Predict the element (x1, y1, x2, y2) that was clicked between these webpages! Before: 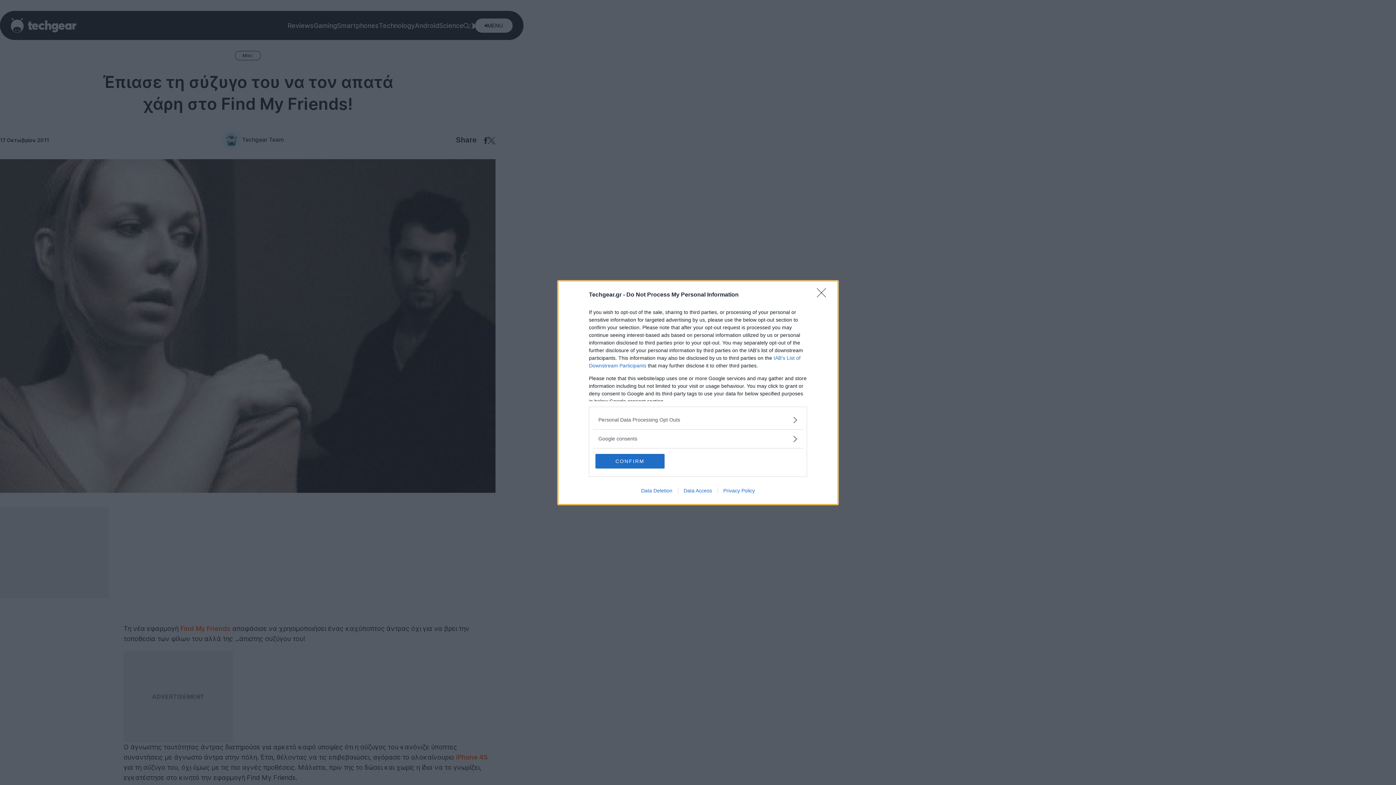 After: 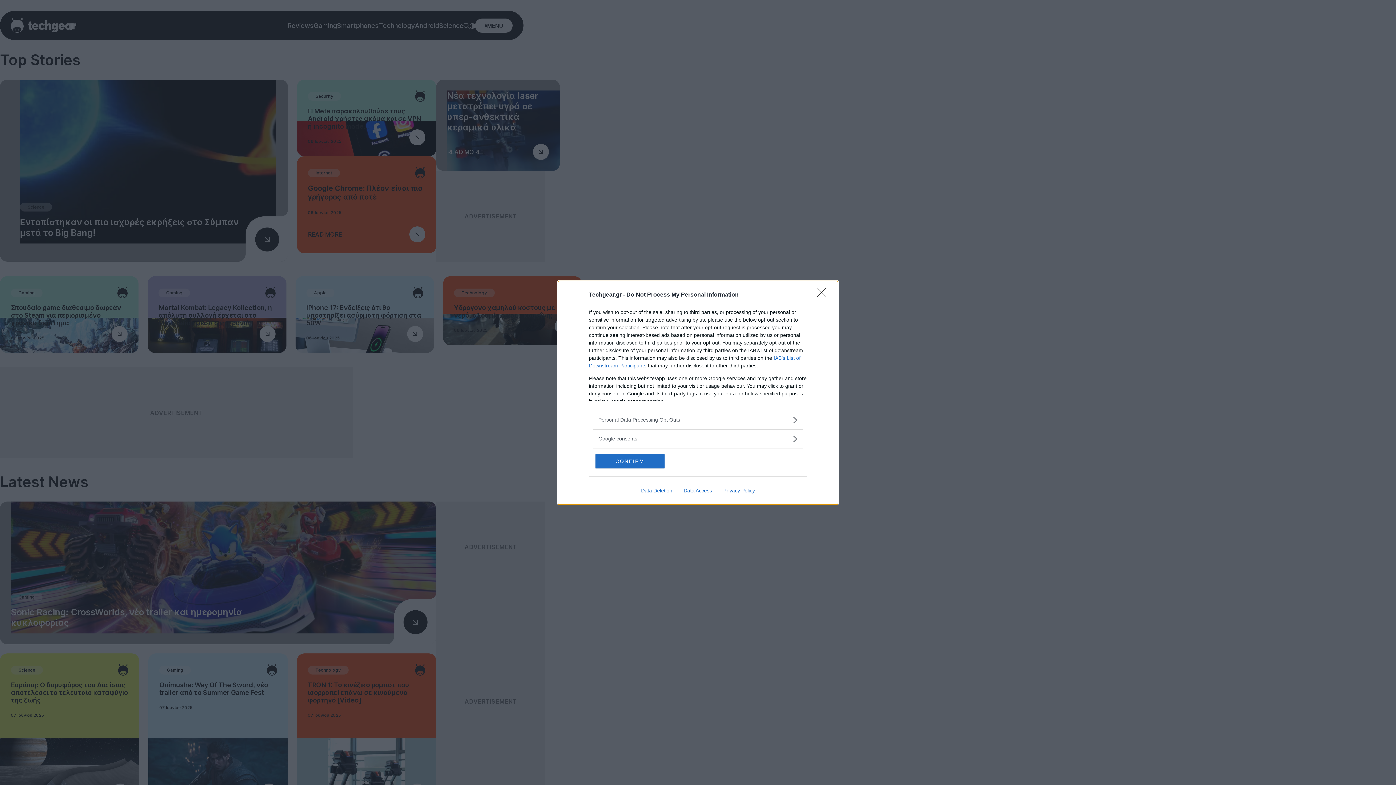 Action: label: Data Access bbox: (678, 487, 717, 493)